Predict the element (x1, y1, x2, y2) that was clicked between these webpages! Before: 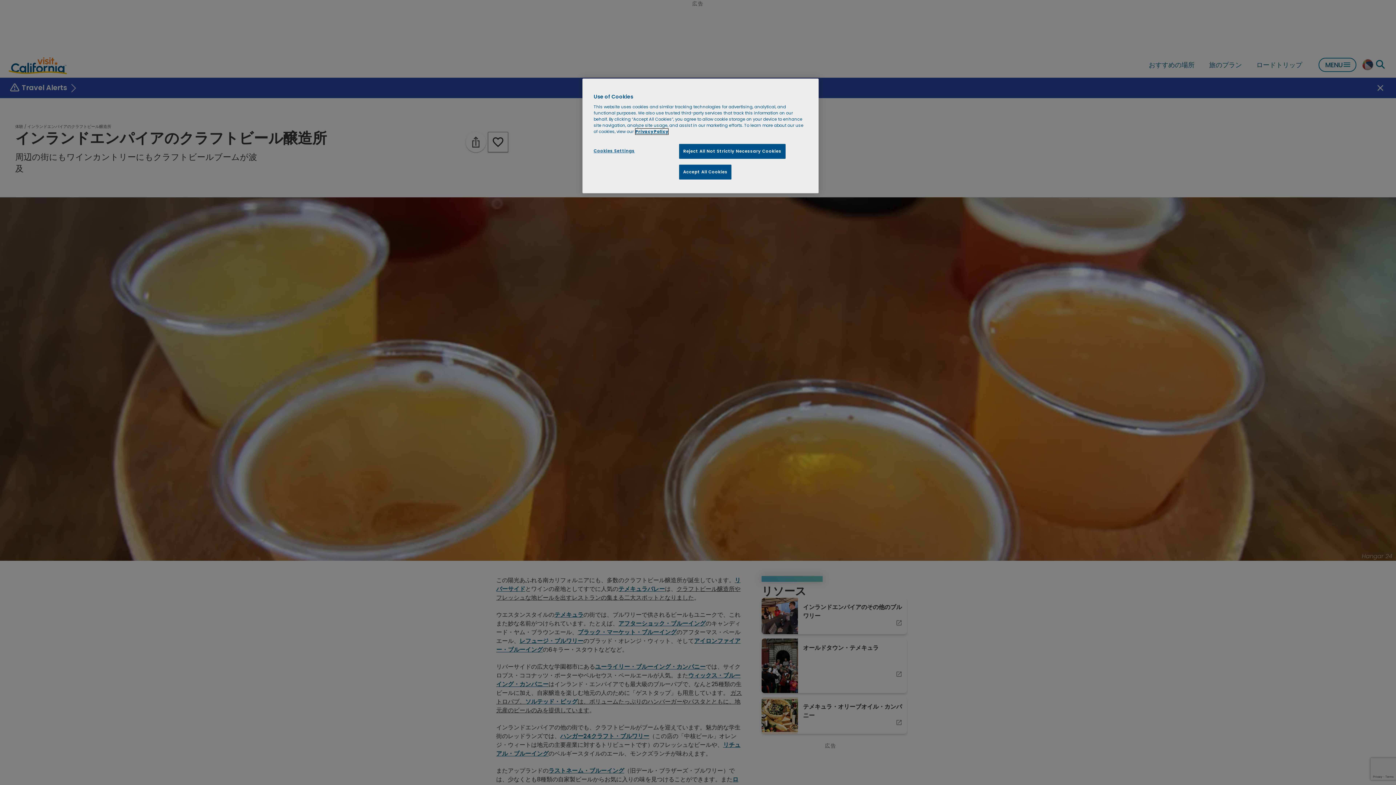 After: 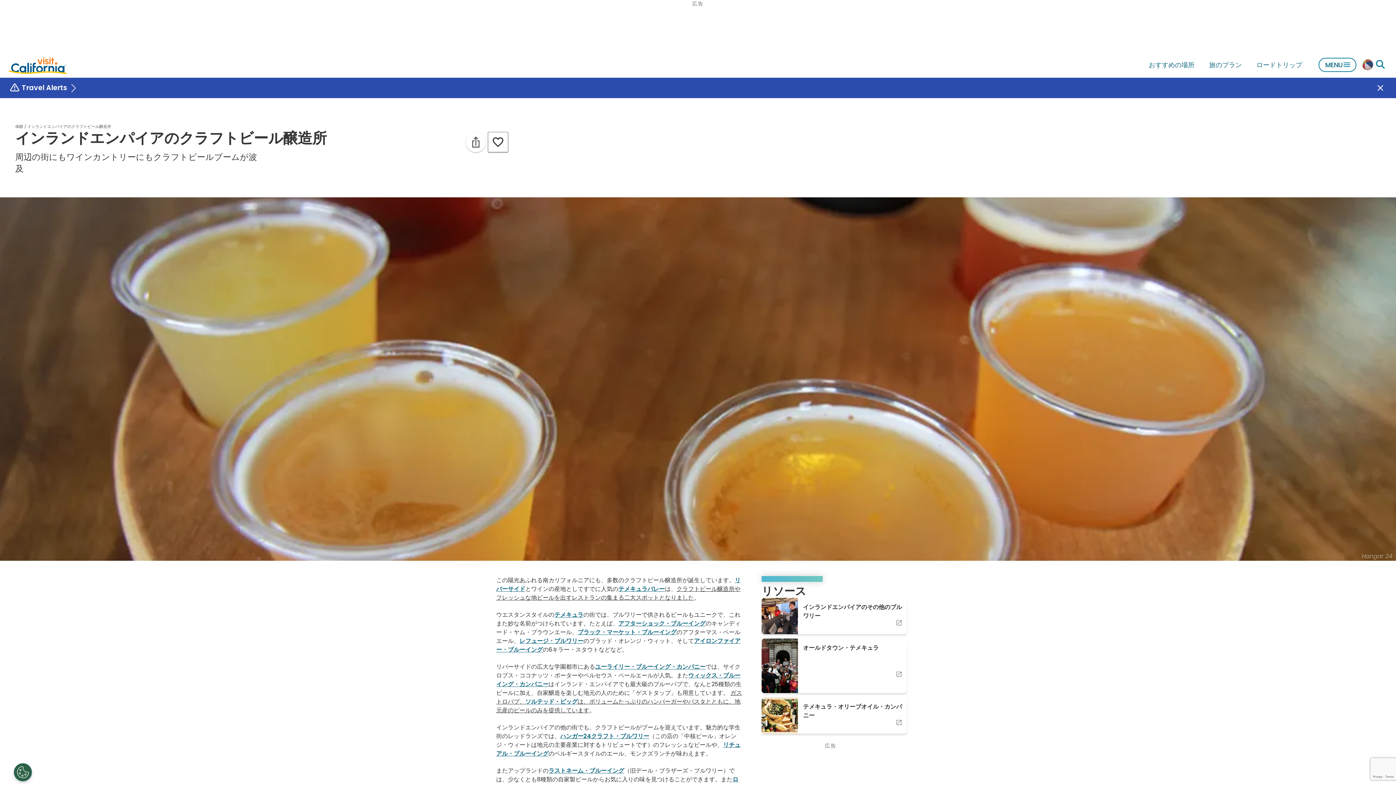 Action: bbox: (679, 164, 731, 179) label: Accept All Cookies